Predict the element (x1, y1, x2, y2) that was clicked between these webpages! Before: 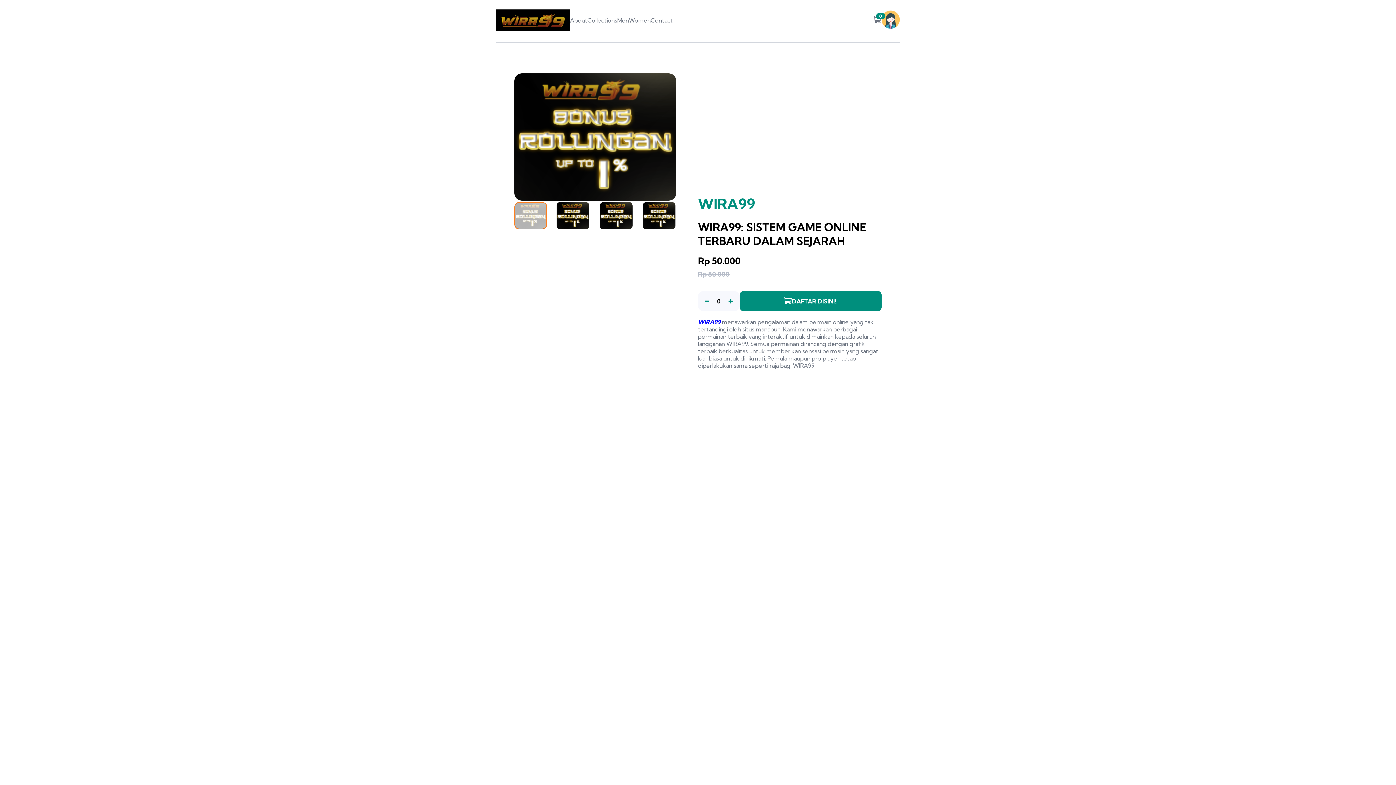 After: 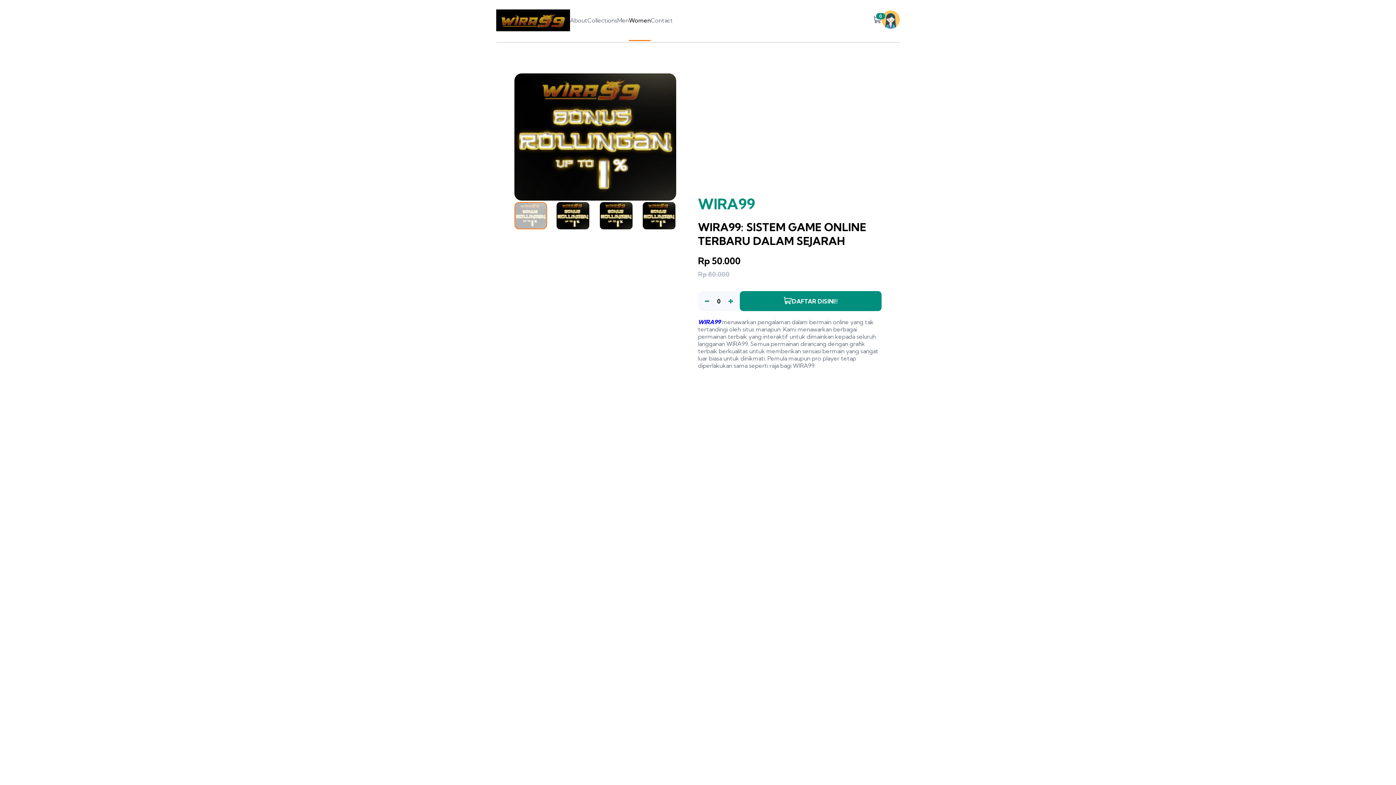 Action: label: Women bbox: (629, 16, 650, 24)